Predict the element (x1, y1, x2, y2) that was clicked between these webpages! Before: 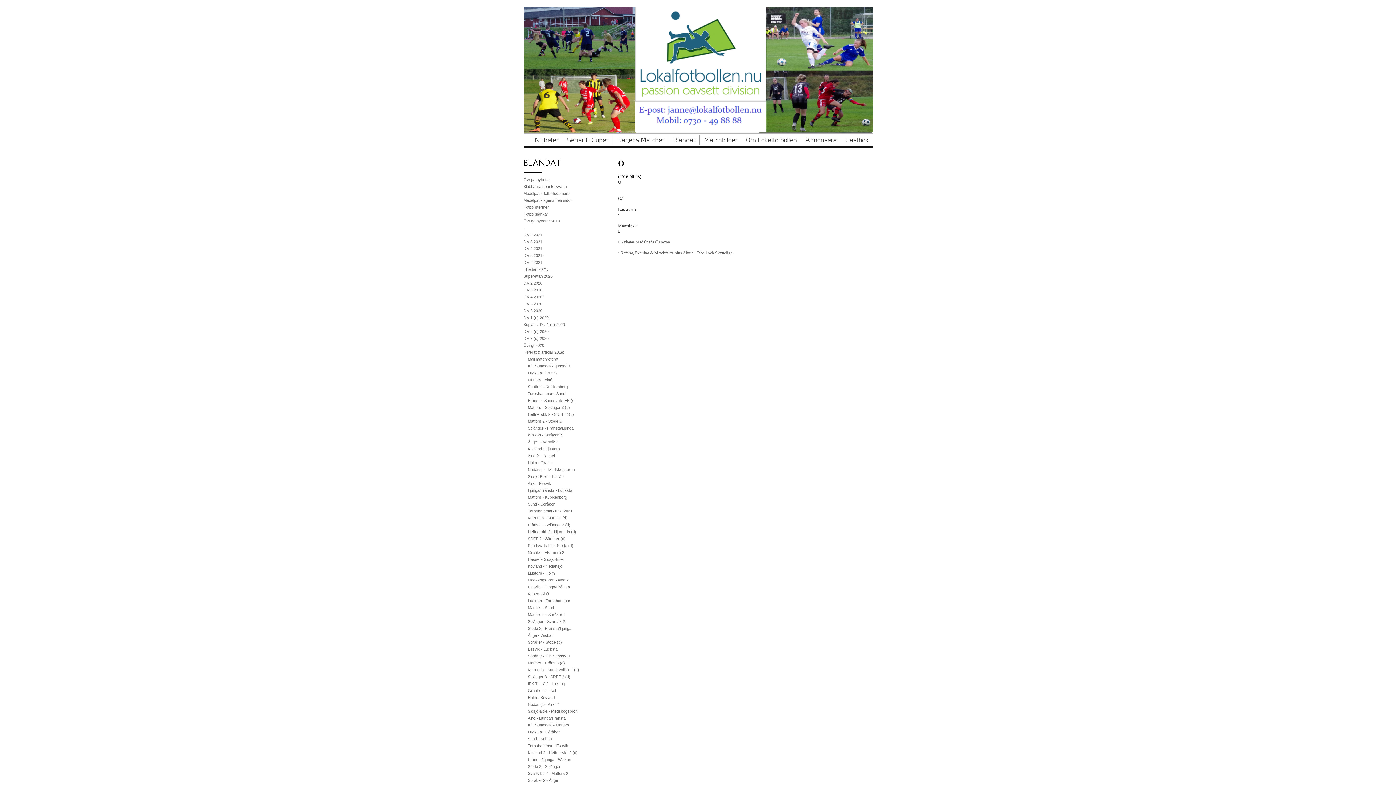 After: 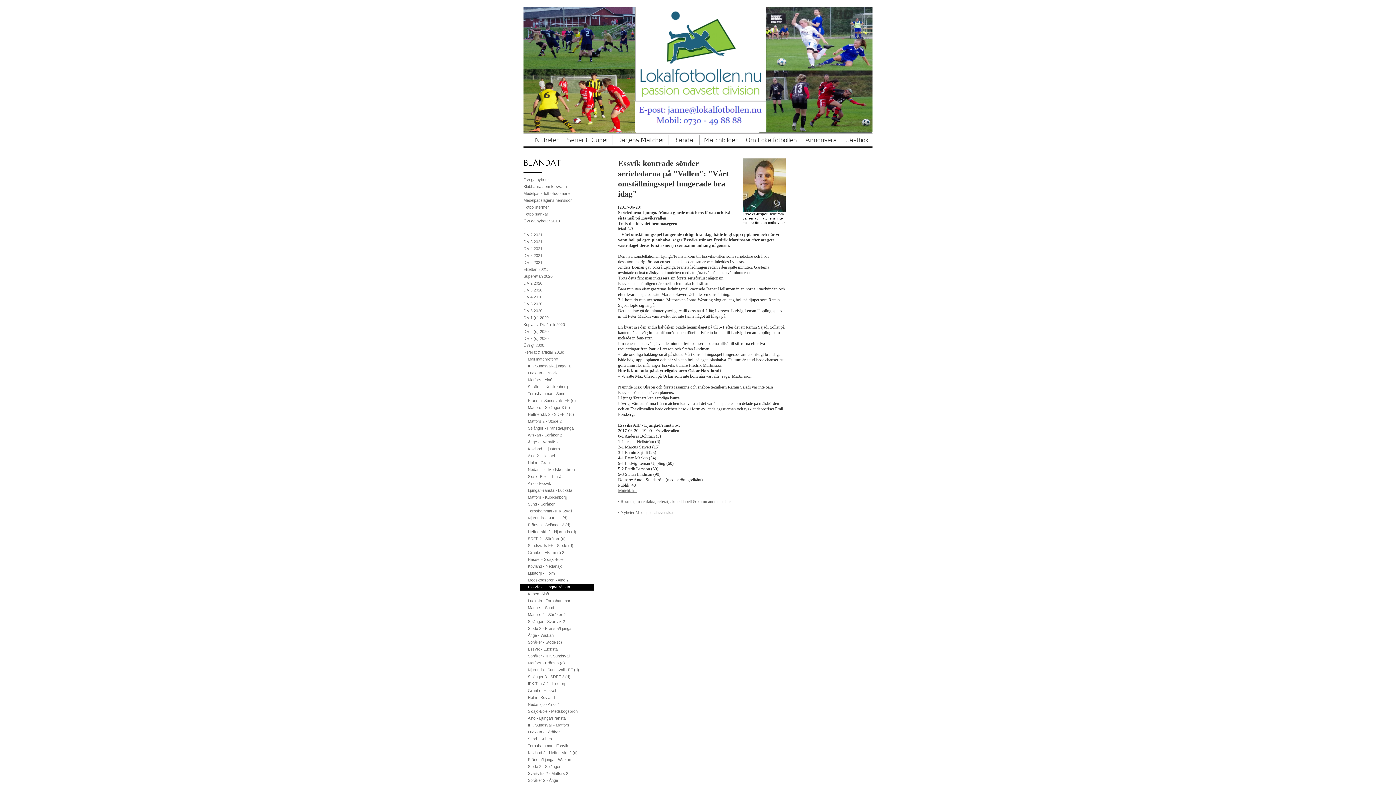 Action: label: Essvik - Ljunga/Fränsta bbox: (520, 584, 594, 590)